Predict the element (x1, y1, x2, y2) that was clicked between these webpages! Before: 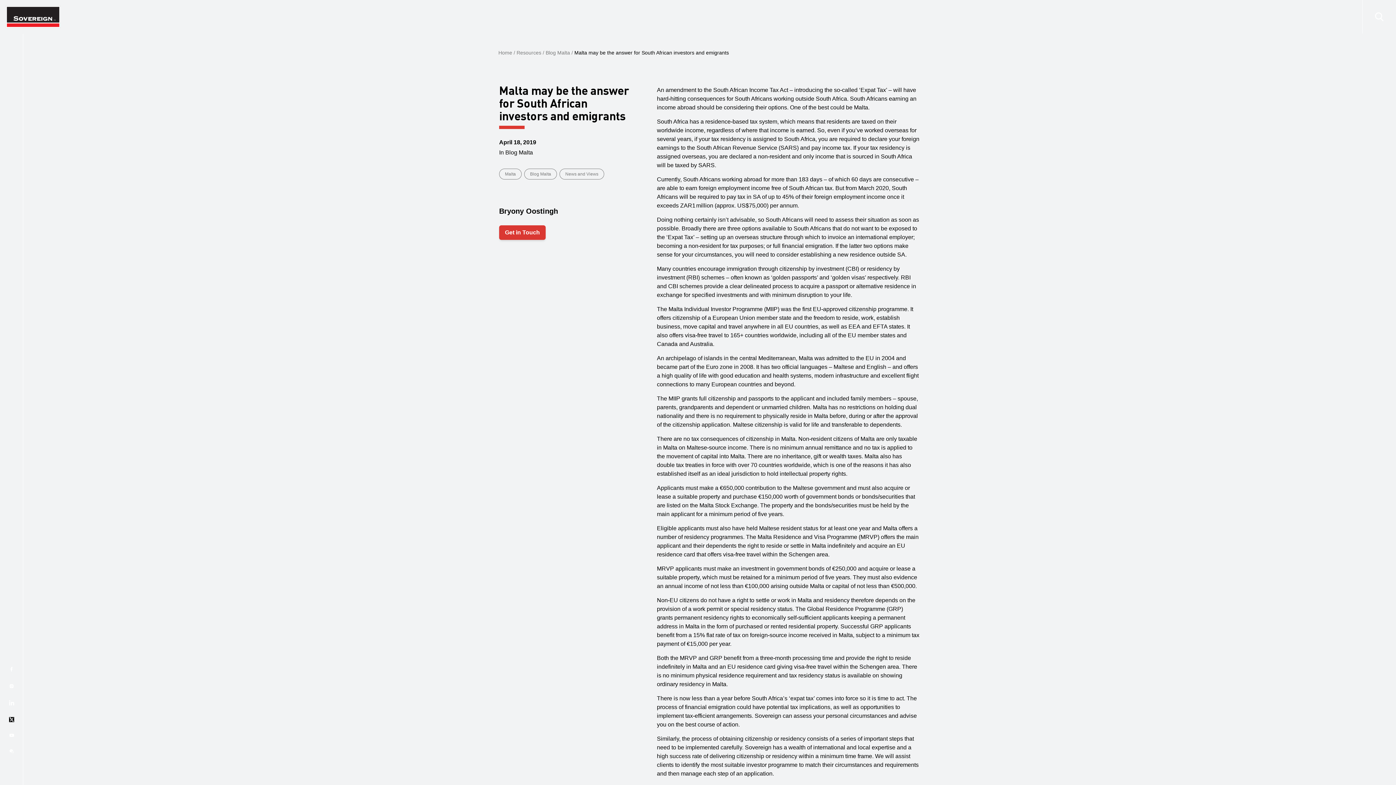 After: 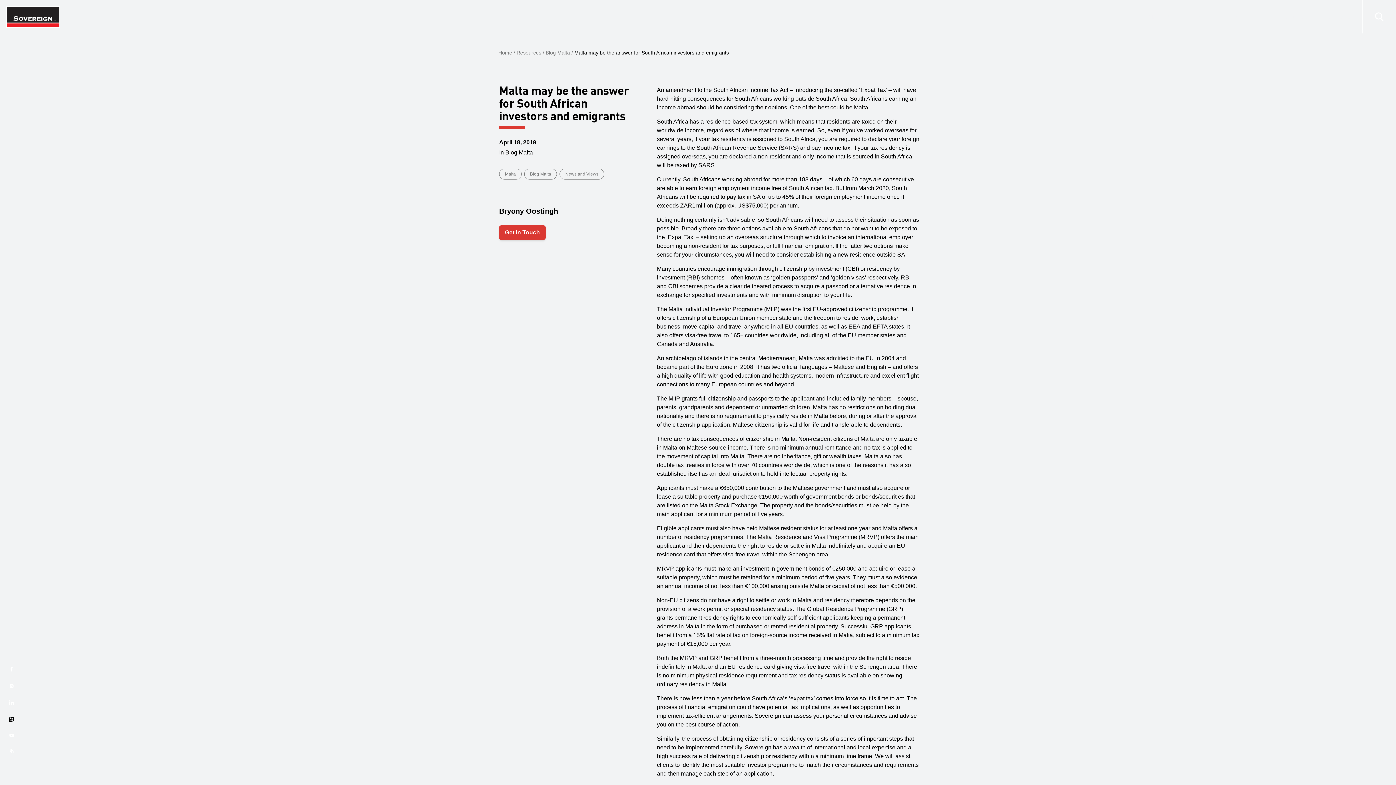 Action: bbox: (9, 717, 14, 722)